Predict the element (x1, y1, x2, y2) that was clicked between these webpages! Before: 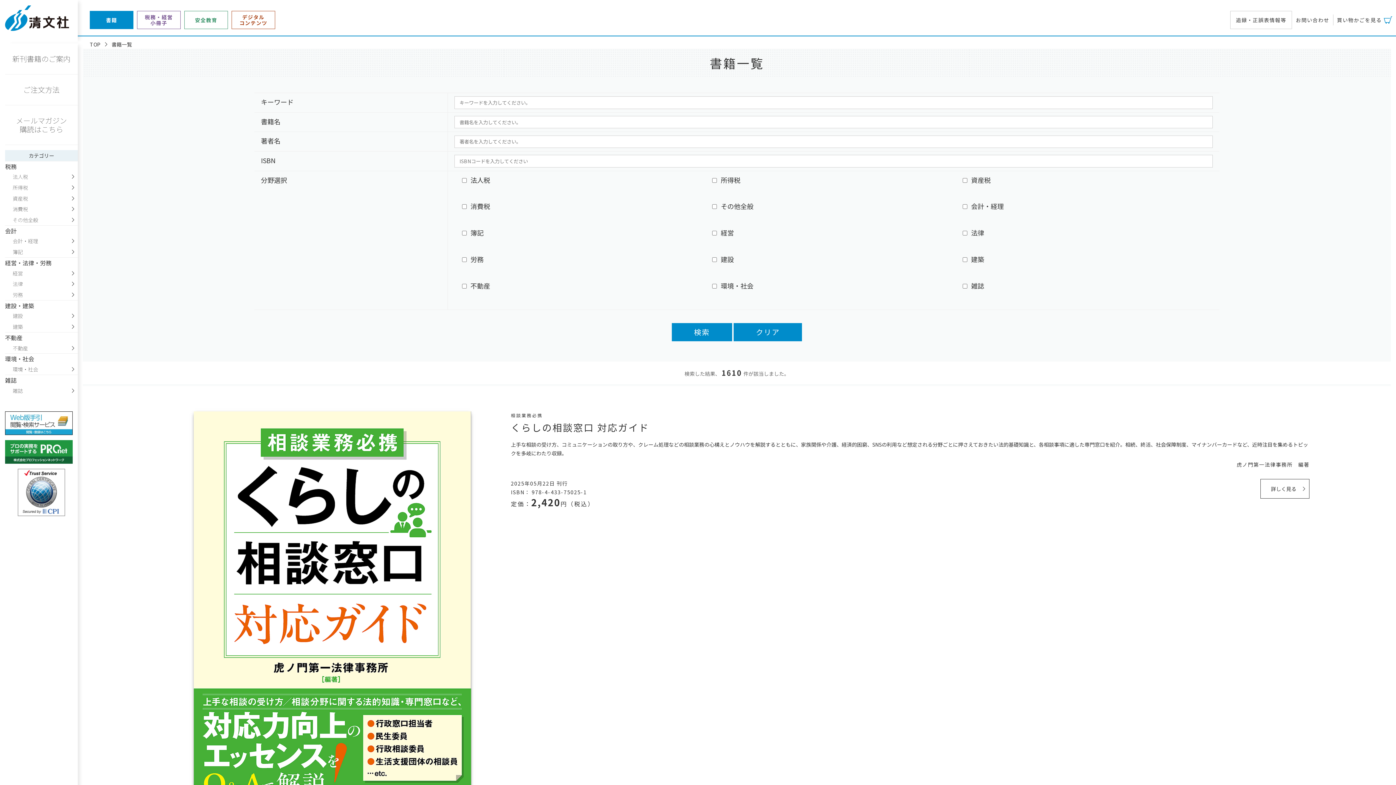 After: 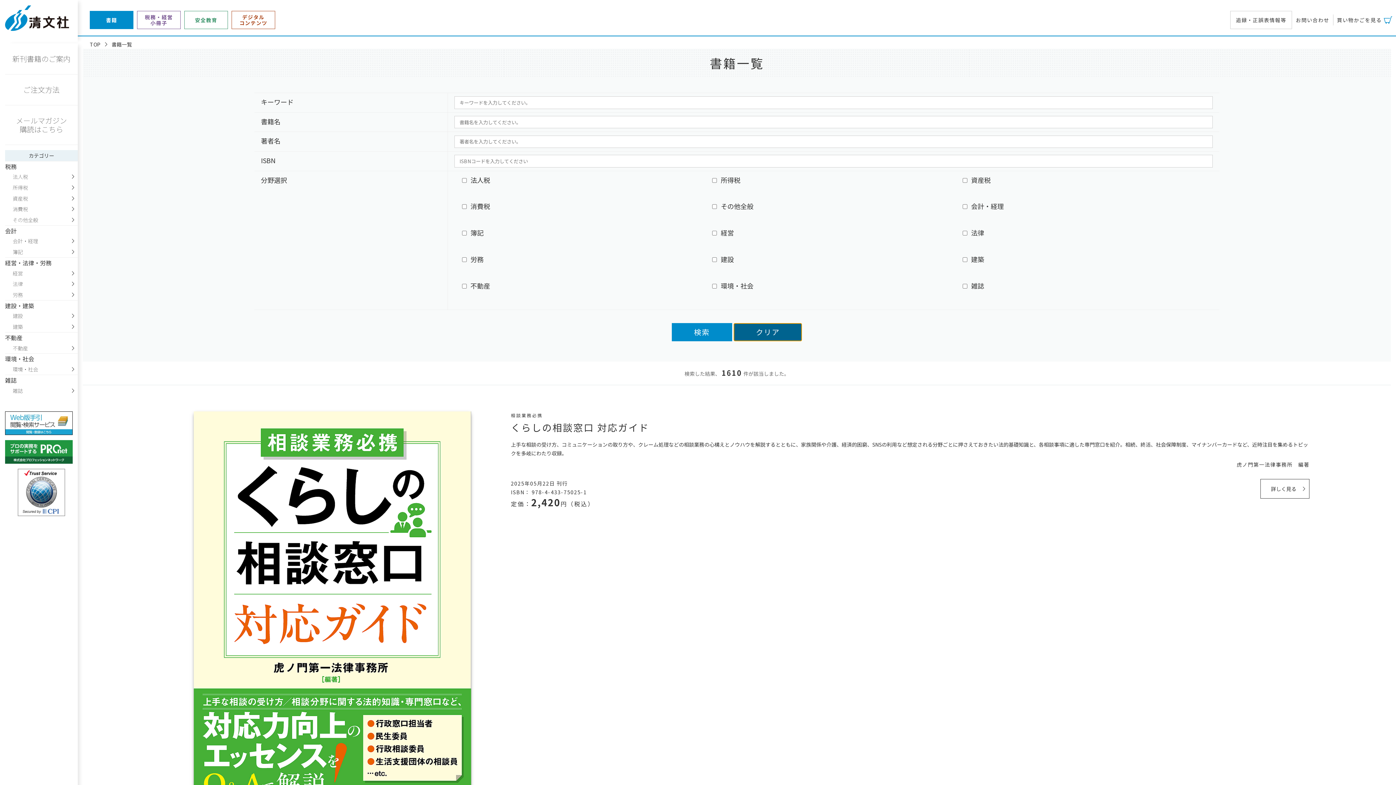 Action: bbox: (733, 323, 802, 341) label: クリア